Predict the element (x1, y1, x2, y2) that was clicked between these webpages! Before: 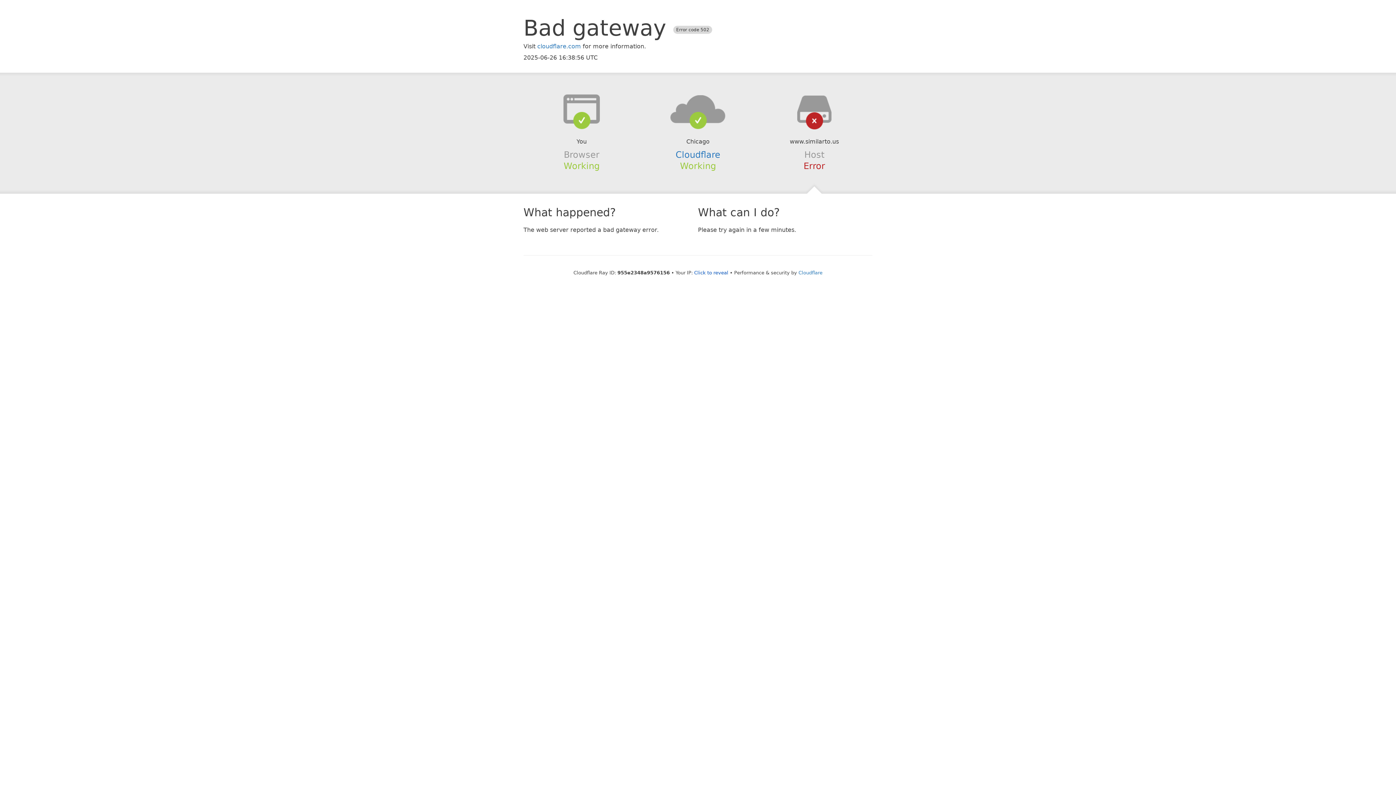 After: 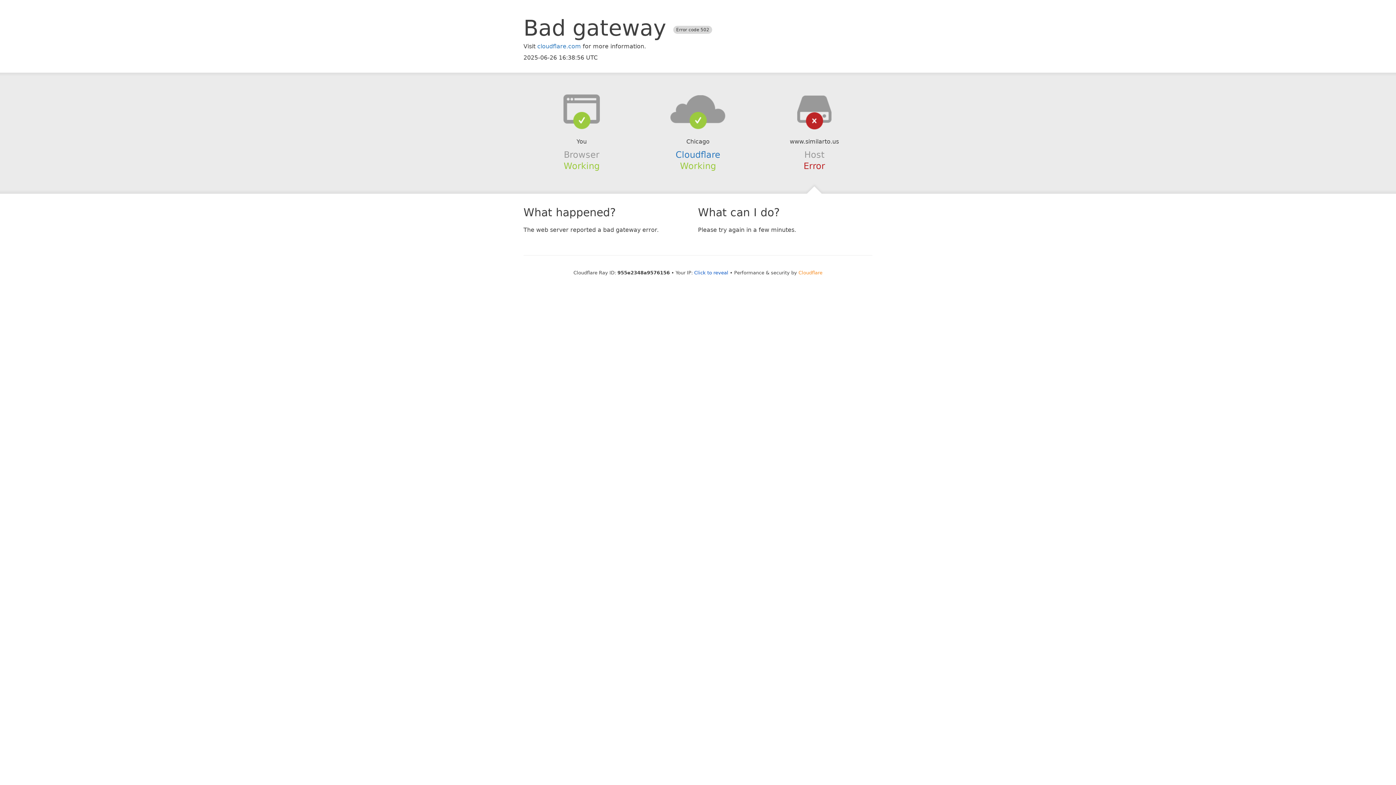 Action: label: Cloudflare bbox: (798, 270, 822, 275)